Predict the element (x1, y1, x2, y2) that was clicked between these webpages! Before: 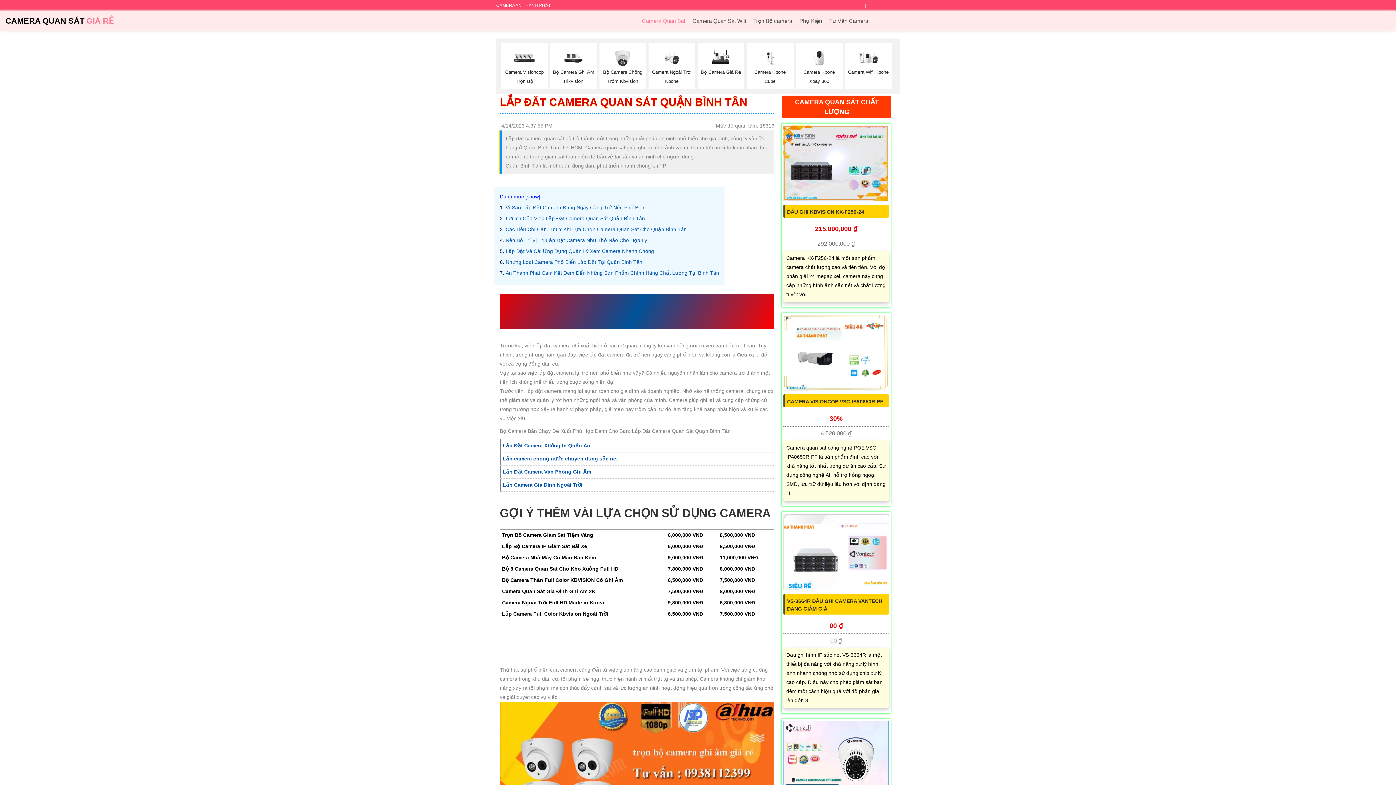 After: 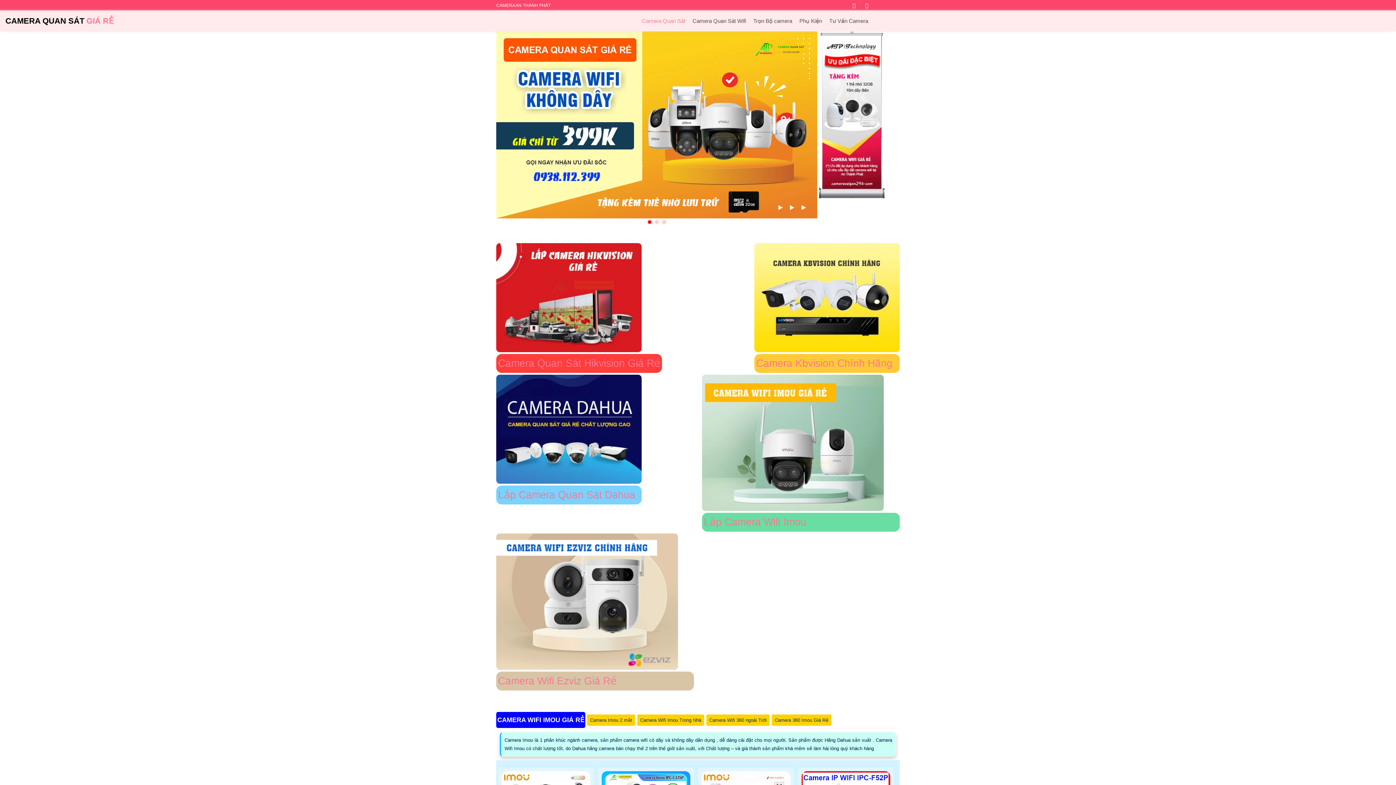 Action: label: CAMERA QUAN SÁT GIÁ RẺ bbox: (5, 15, 113, 26)